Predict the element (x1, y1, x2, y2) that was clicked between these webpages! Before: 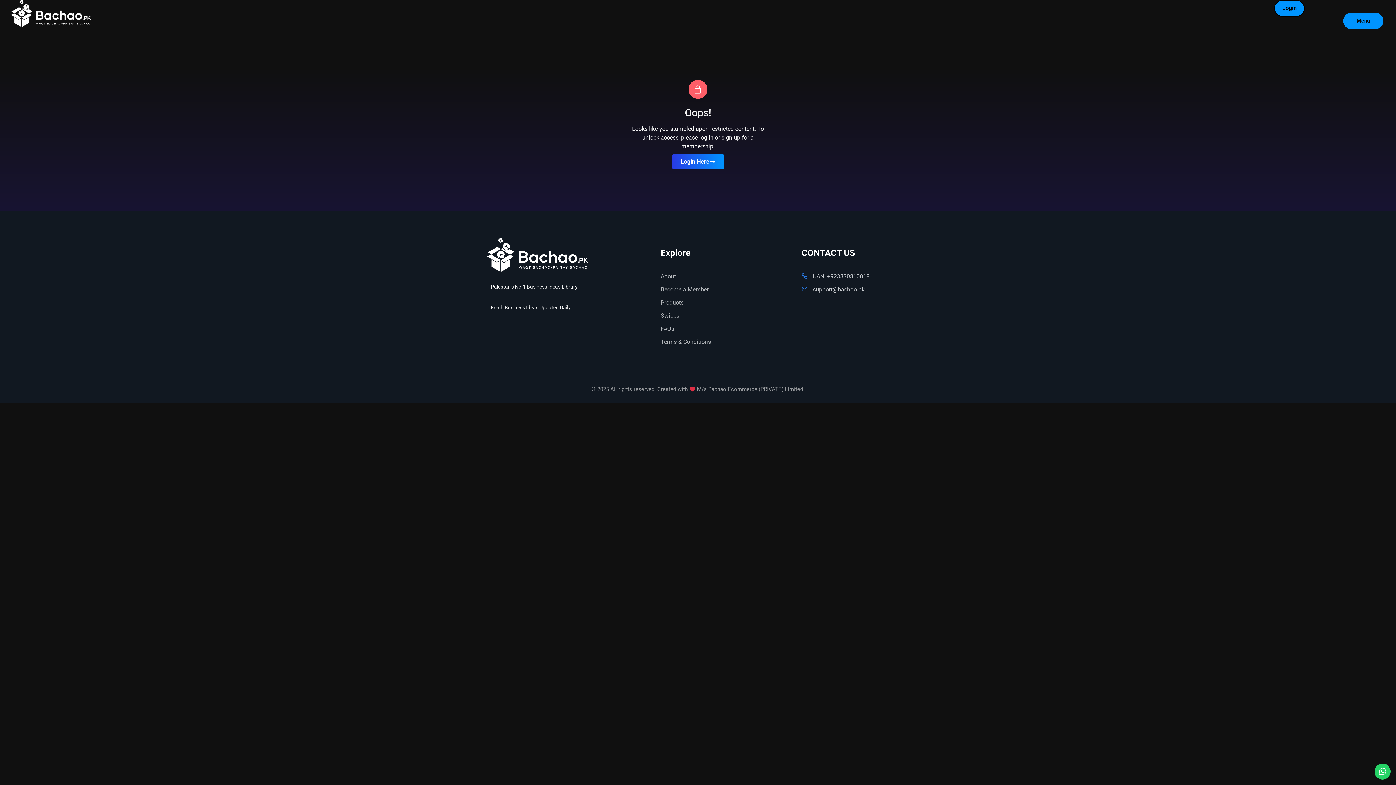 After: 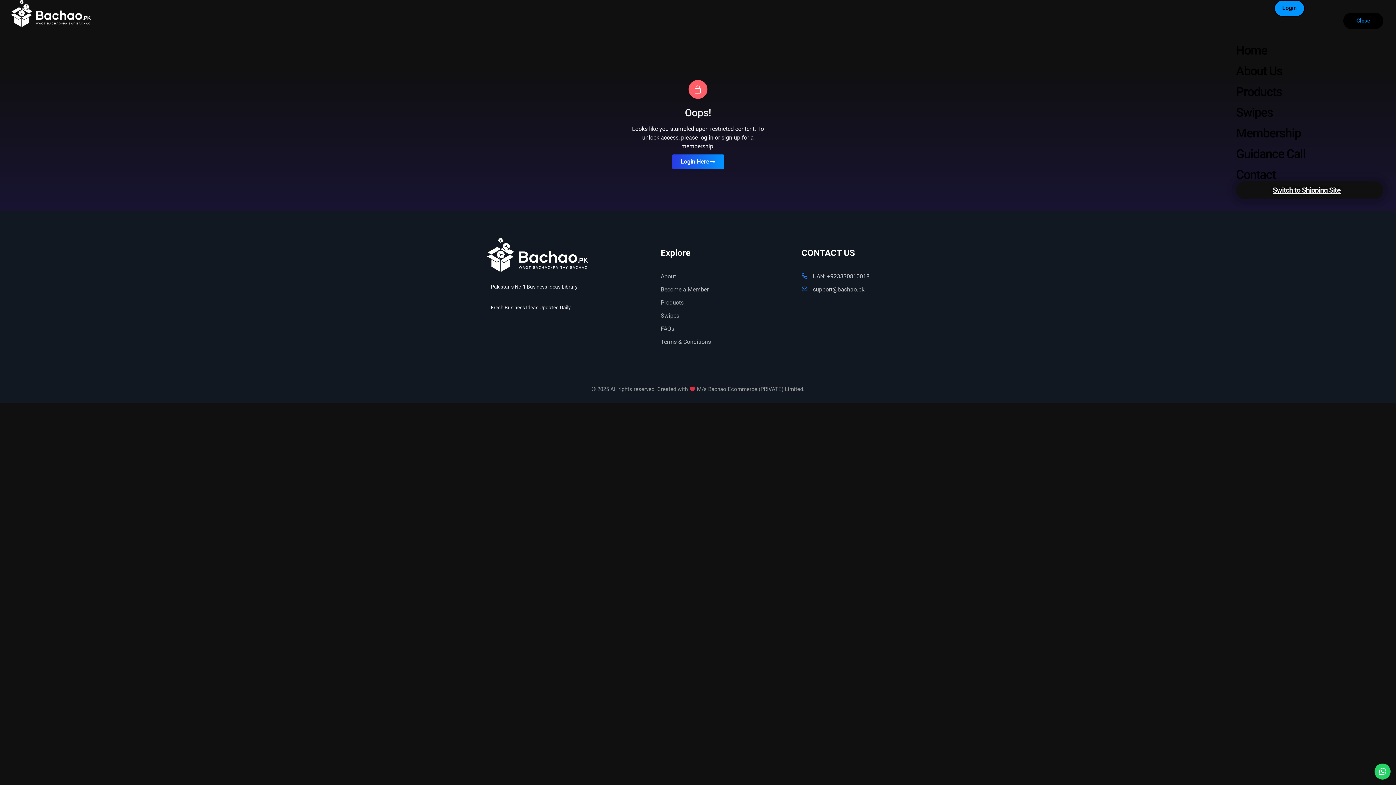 Action: bbox: (1343, 12, 1383, 29) label: Menu
Menu